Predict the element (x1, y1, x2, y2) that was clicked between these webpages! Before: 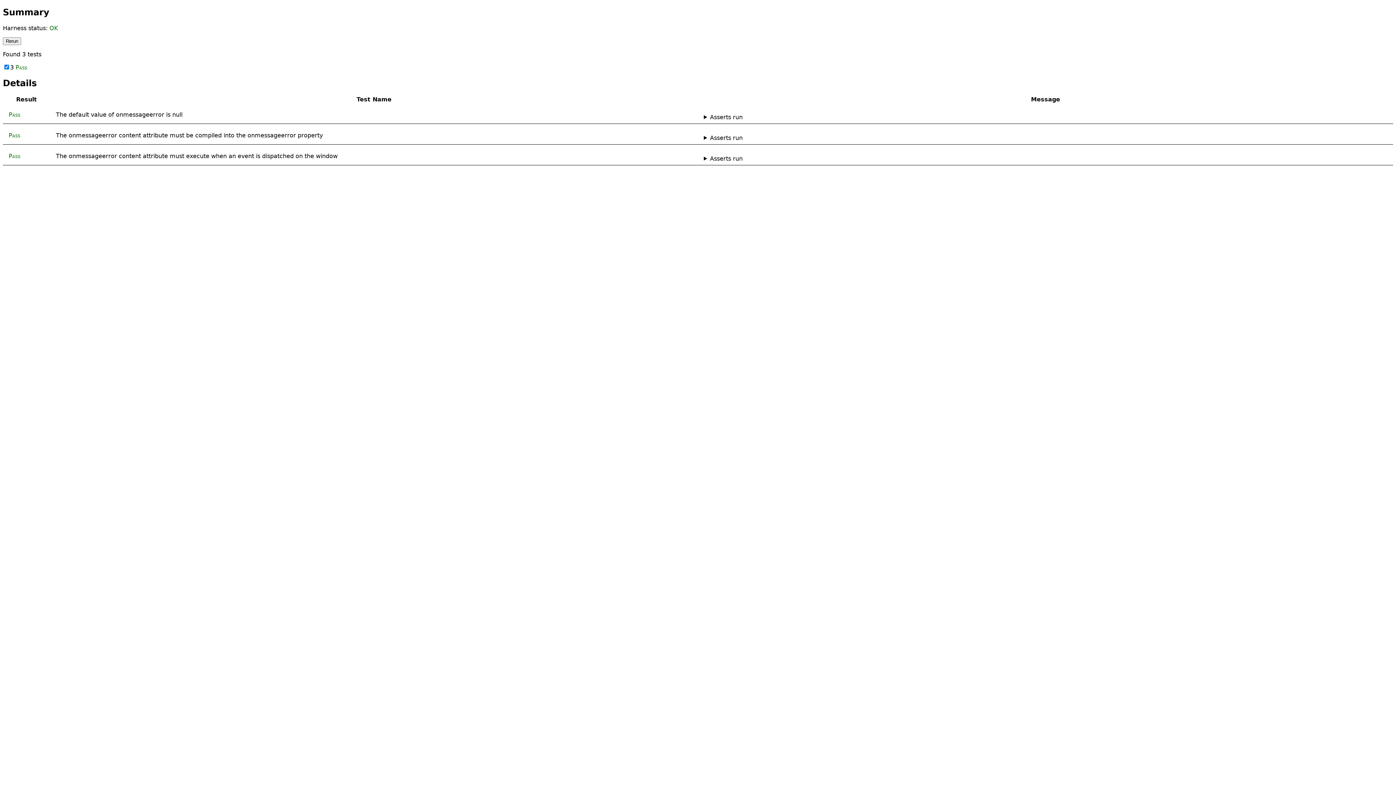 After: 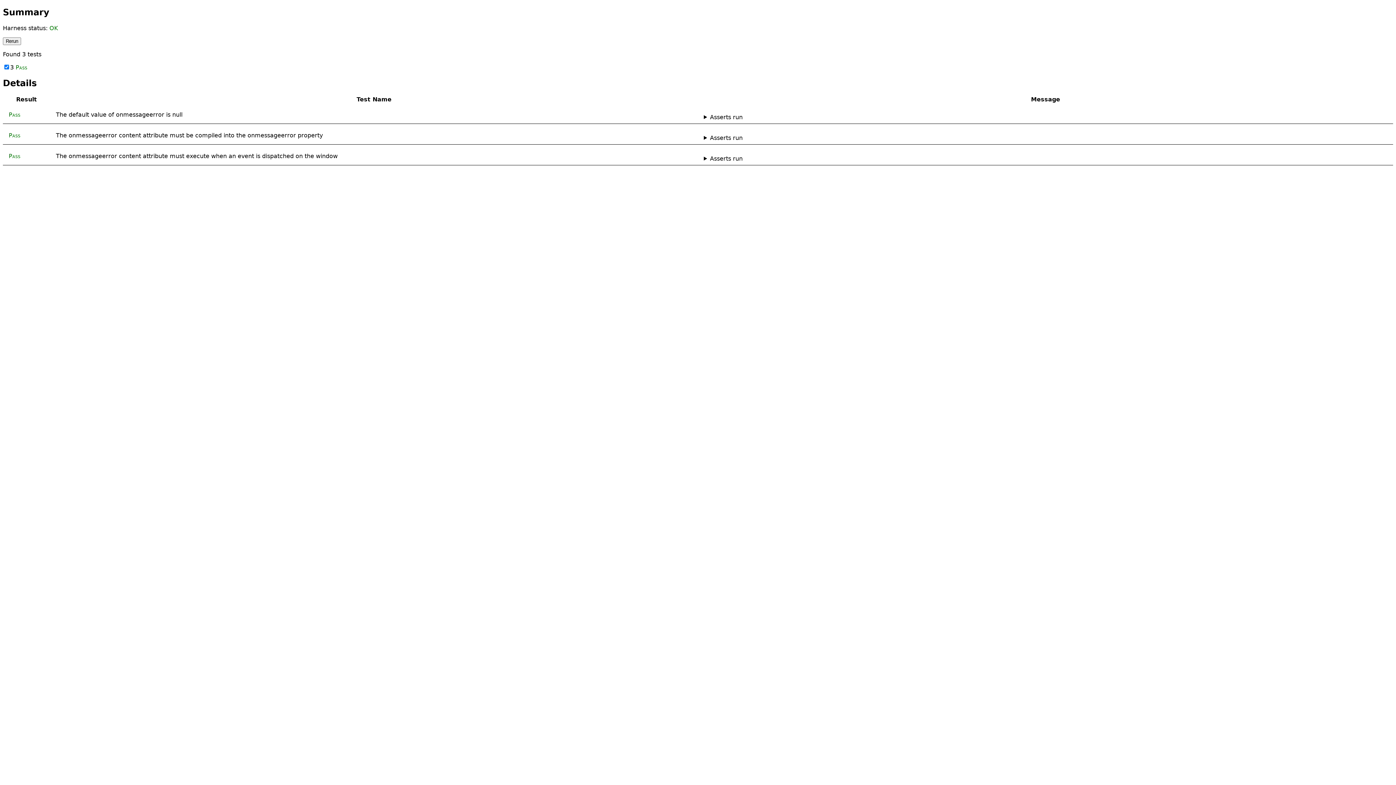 Action: bbox: (2, 37, 21, 45) label: Rerun